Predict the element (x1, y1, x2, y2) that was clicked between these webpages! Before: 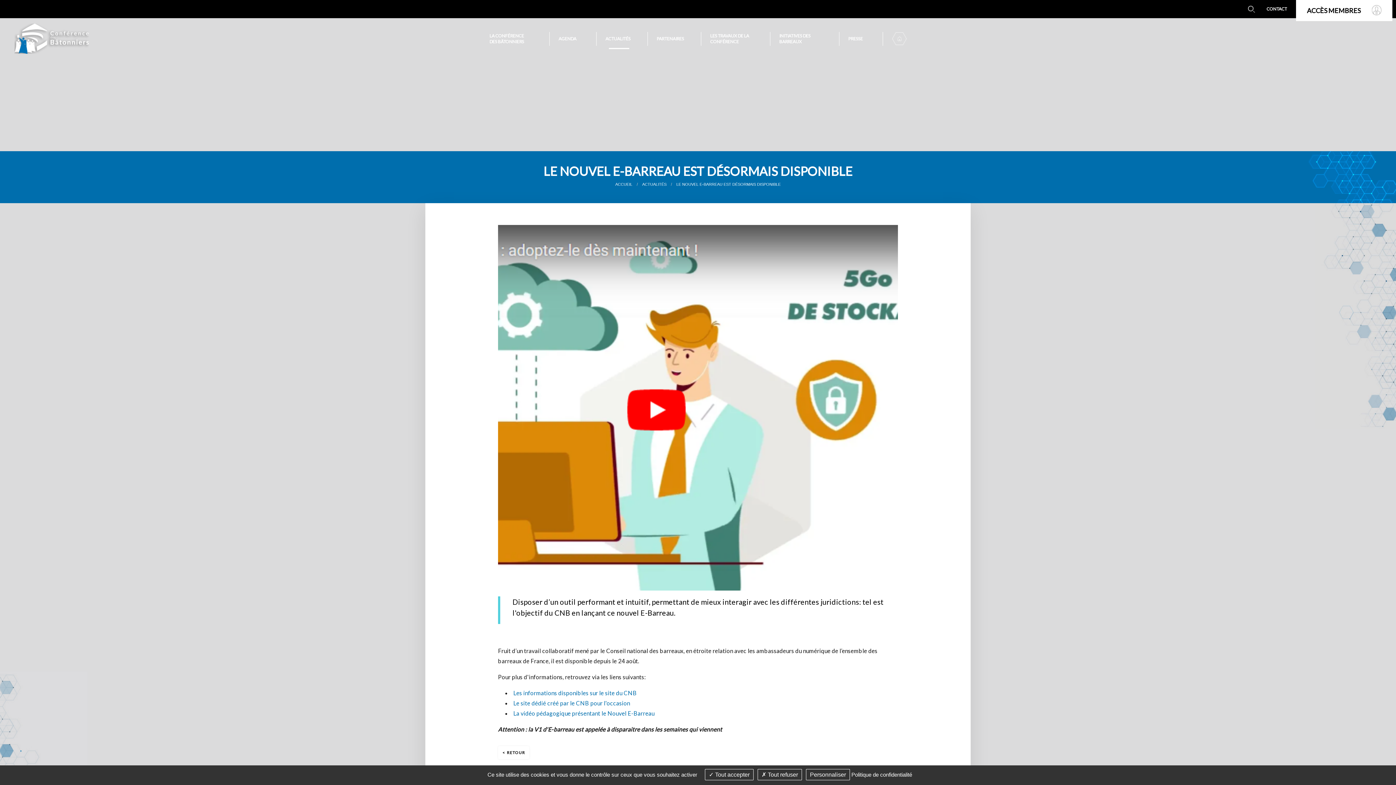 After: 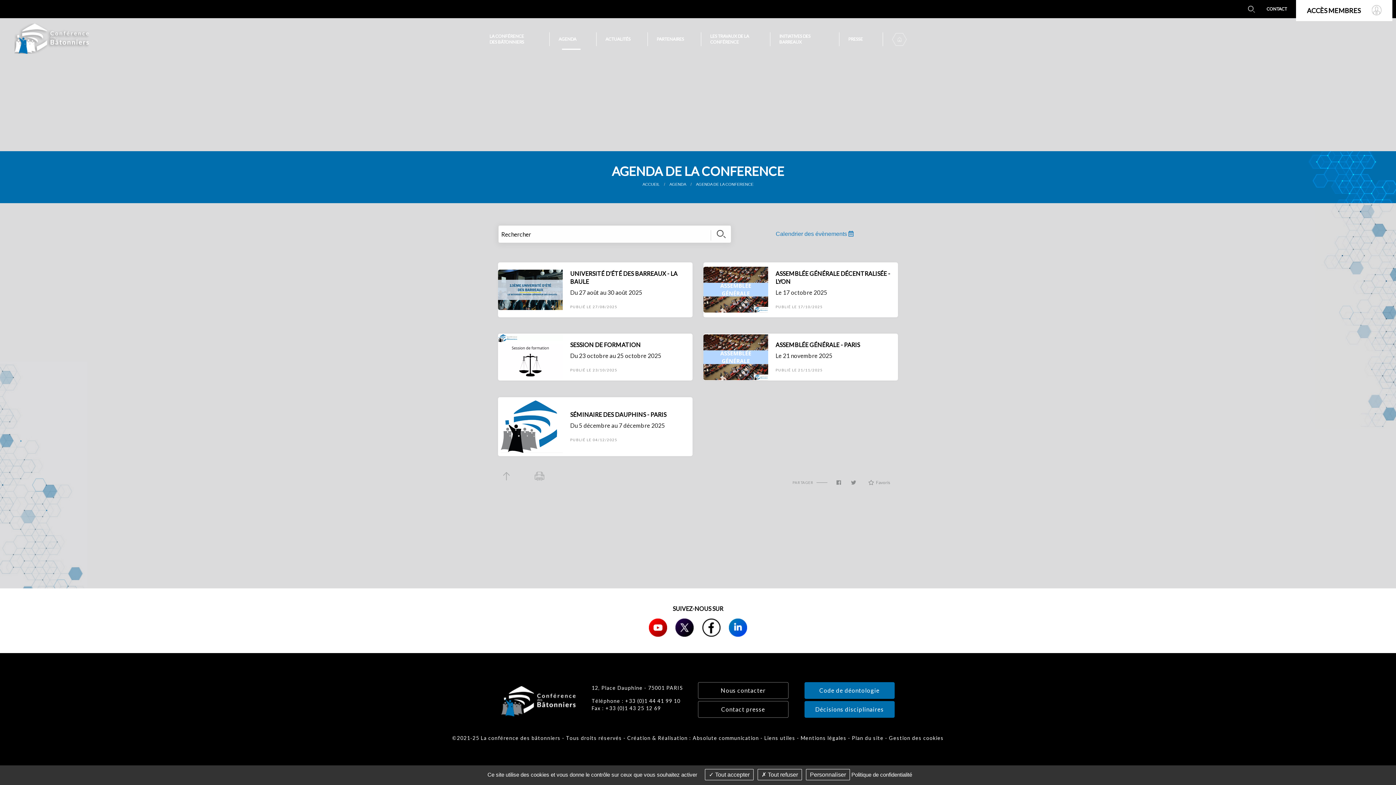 Action: bbox: (552, 31, 585, 45) label: AGENDA